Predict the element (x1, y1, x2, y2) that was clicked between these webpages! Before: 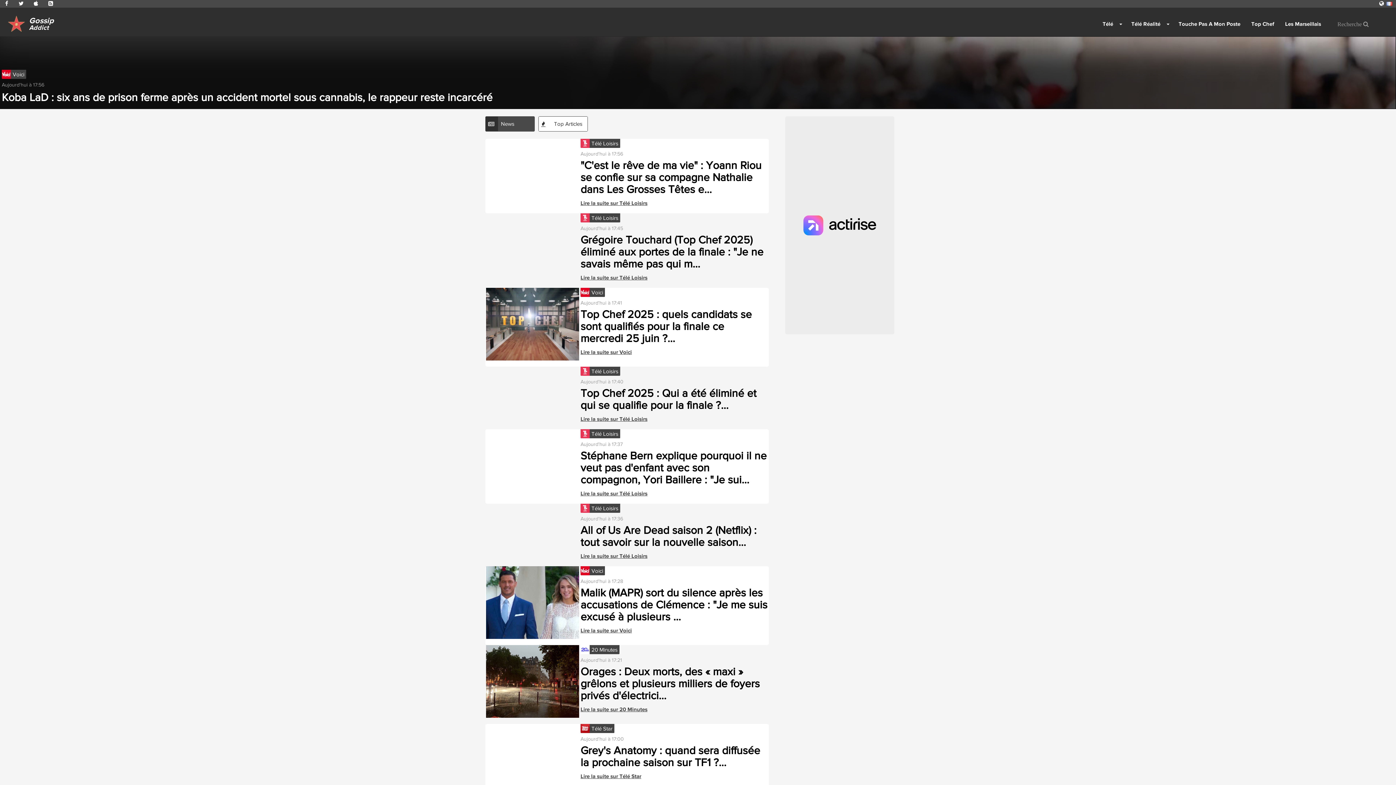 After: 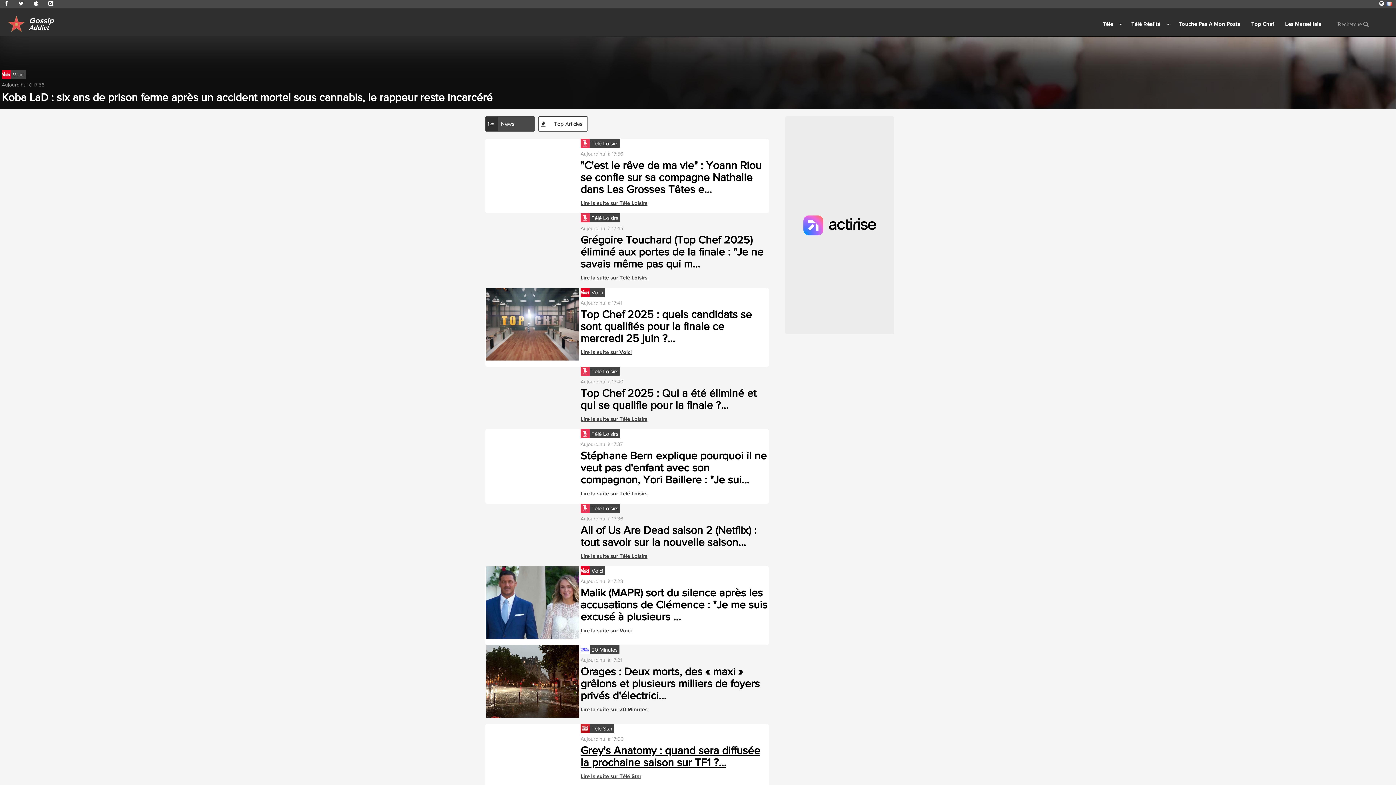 Action: bbox: (580, 745, 760, 768) label: Grey's Anatomy : quand sera diffusée la prochaine saison sur TF1 ?...